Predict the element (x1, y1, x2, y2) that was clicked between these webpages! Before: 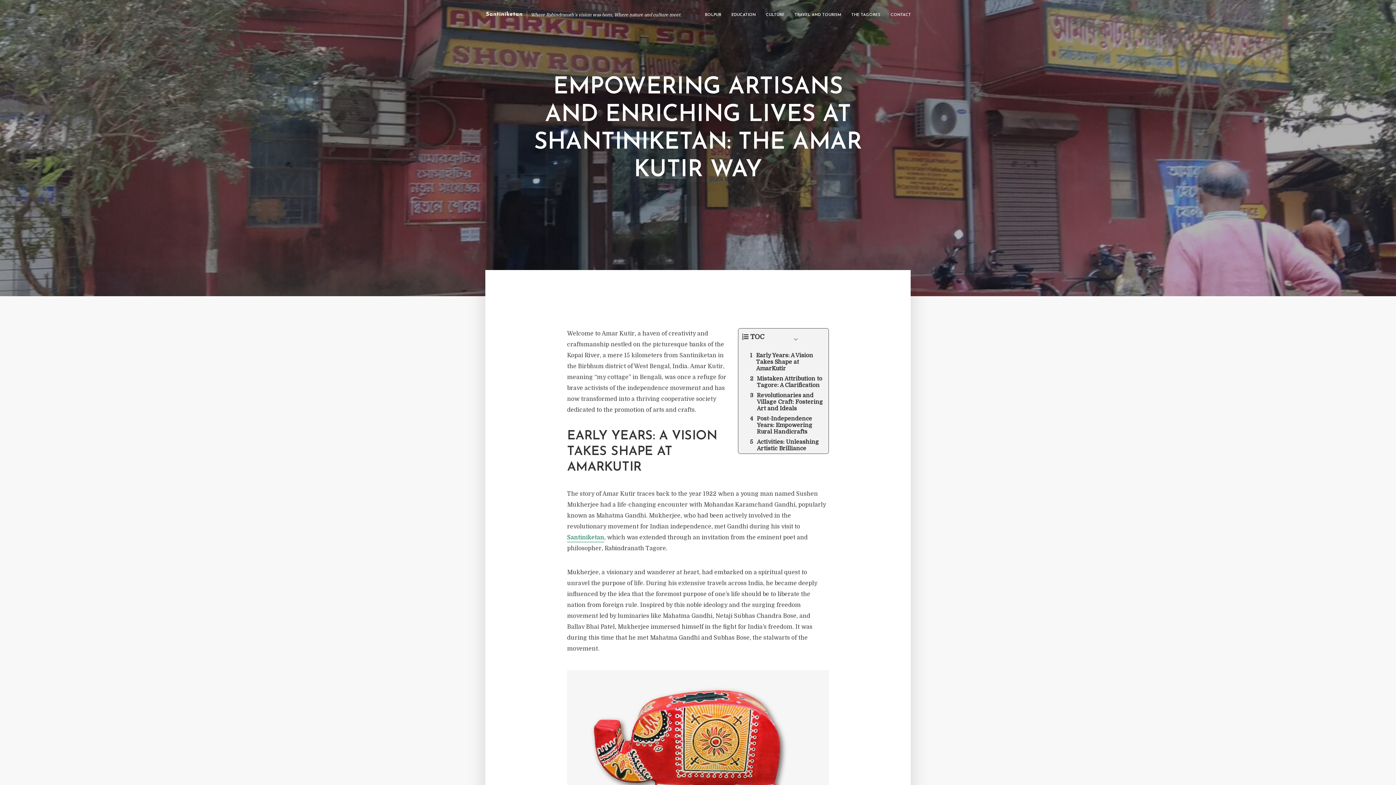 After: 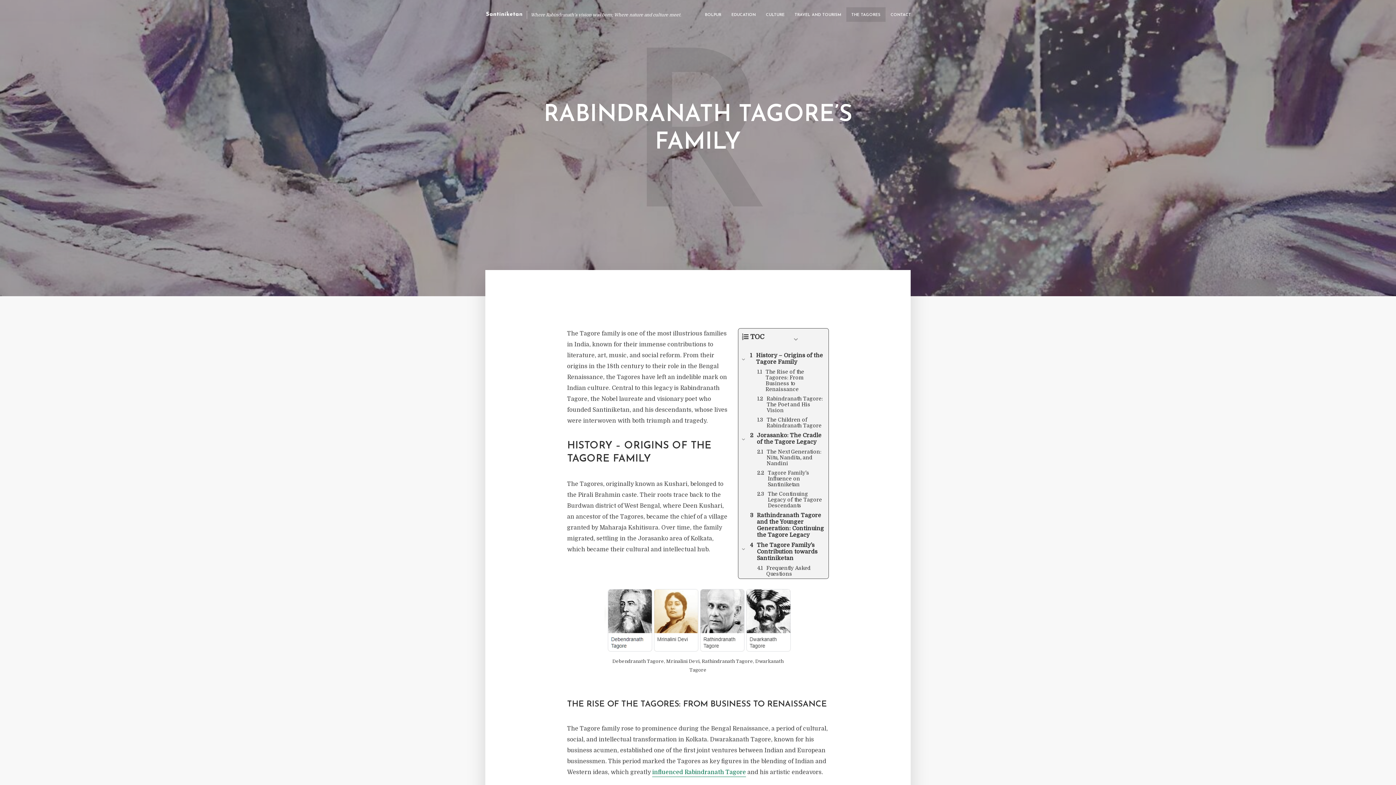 Action: label: THE TAGORES bbox: (846, 7, 885, 21)